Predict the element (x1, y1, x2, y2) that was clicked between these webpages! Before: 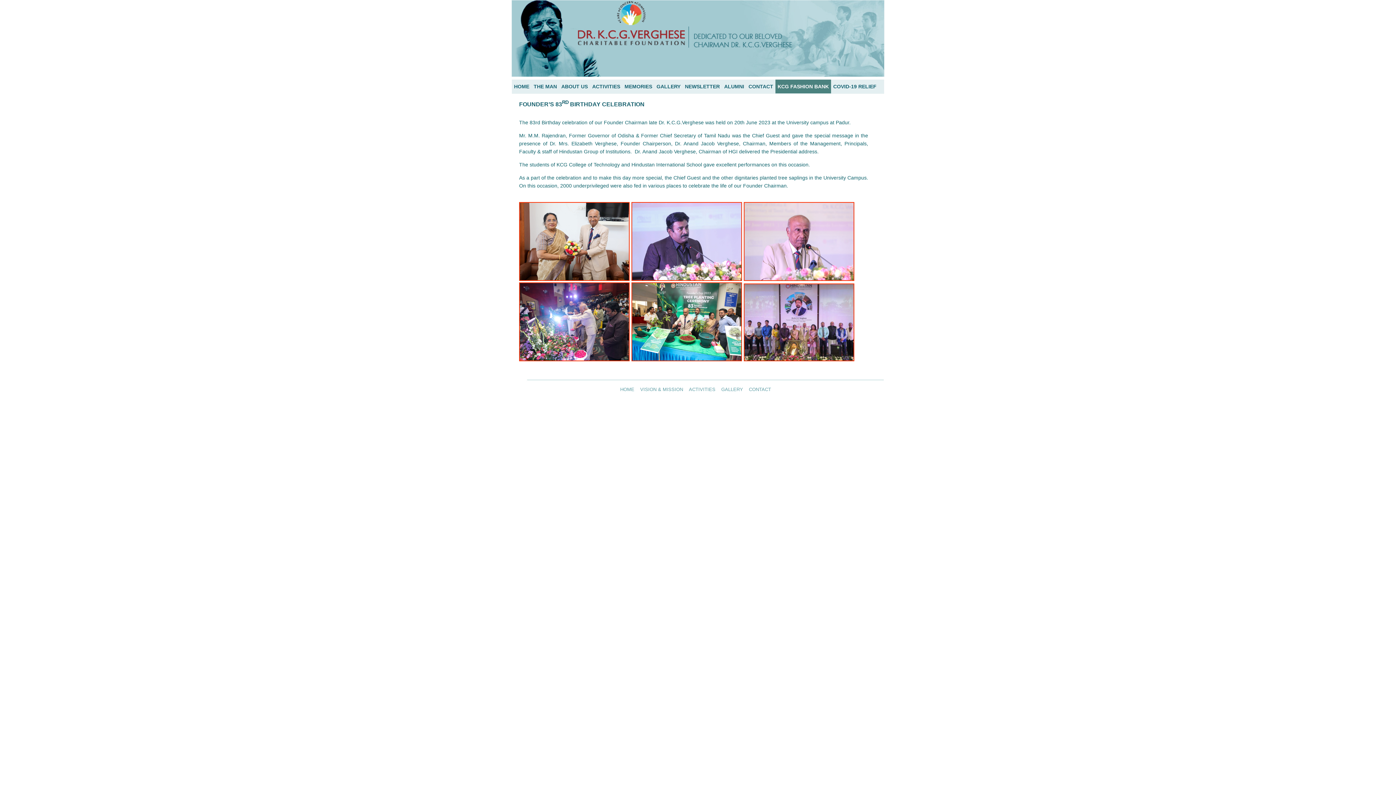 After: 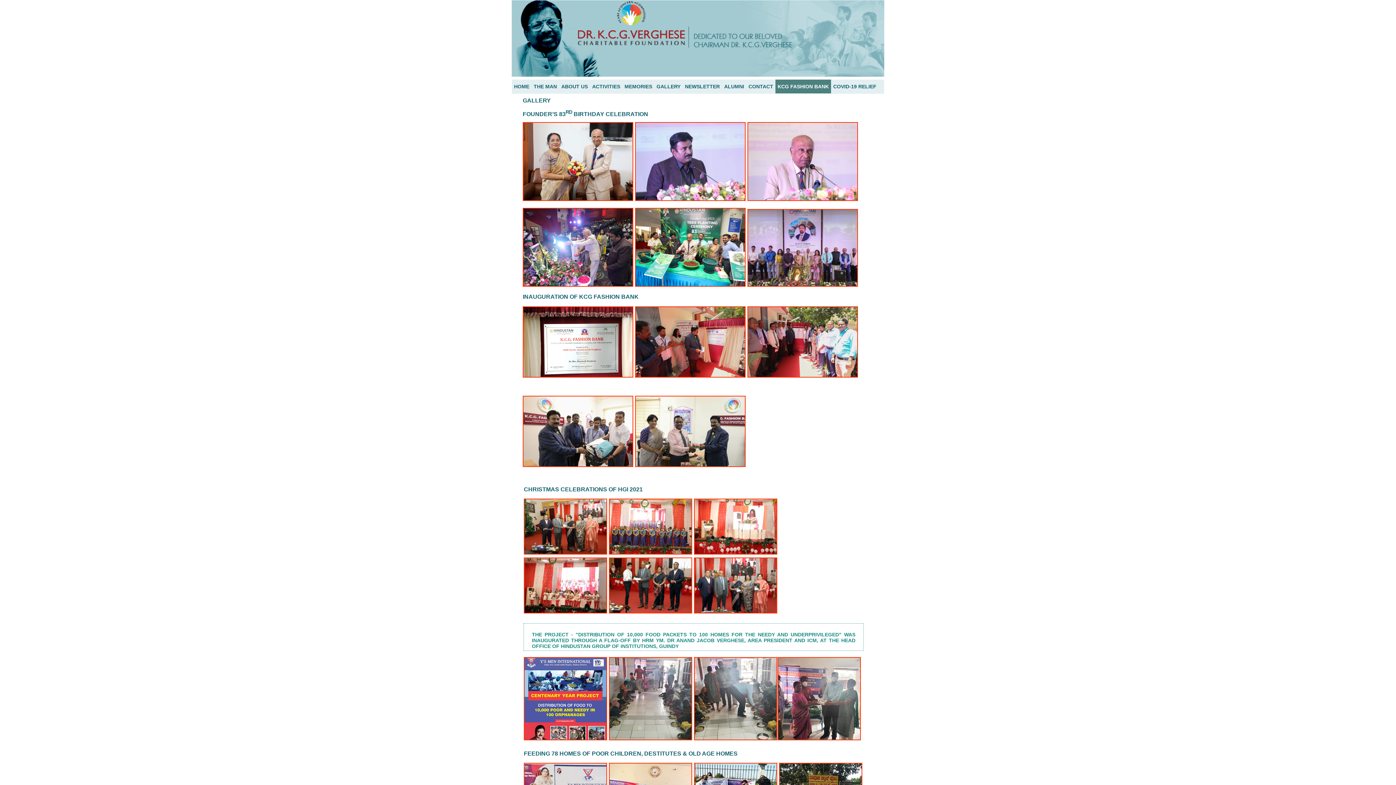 Action: label: GALLERY bbox: (721, 387, 743, 392)